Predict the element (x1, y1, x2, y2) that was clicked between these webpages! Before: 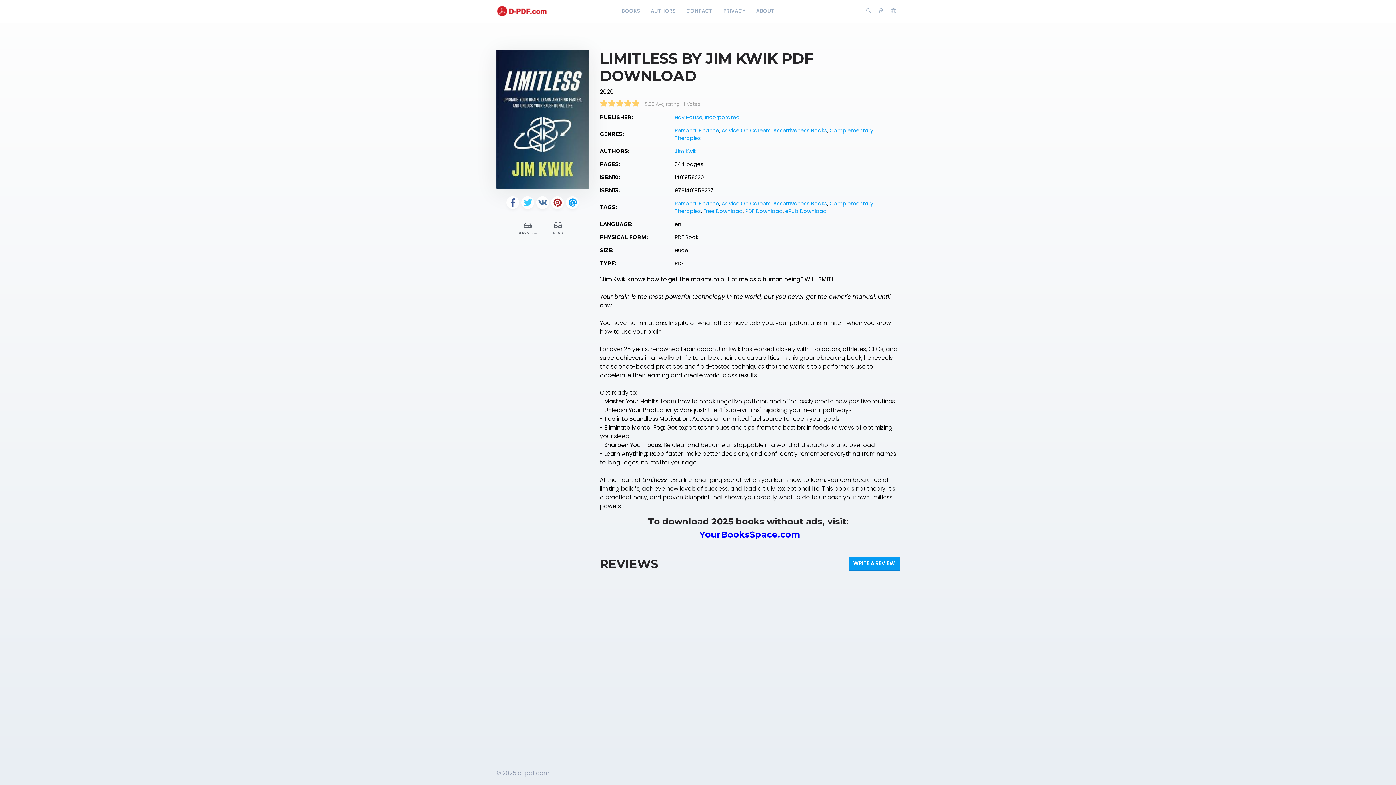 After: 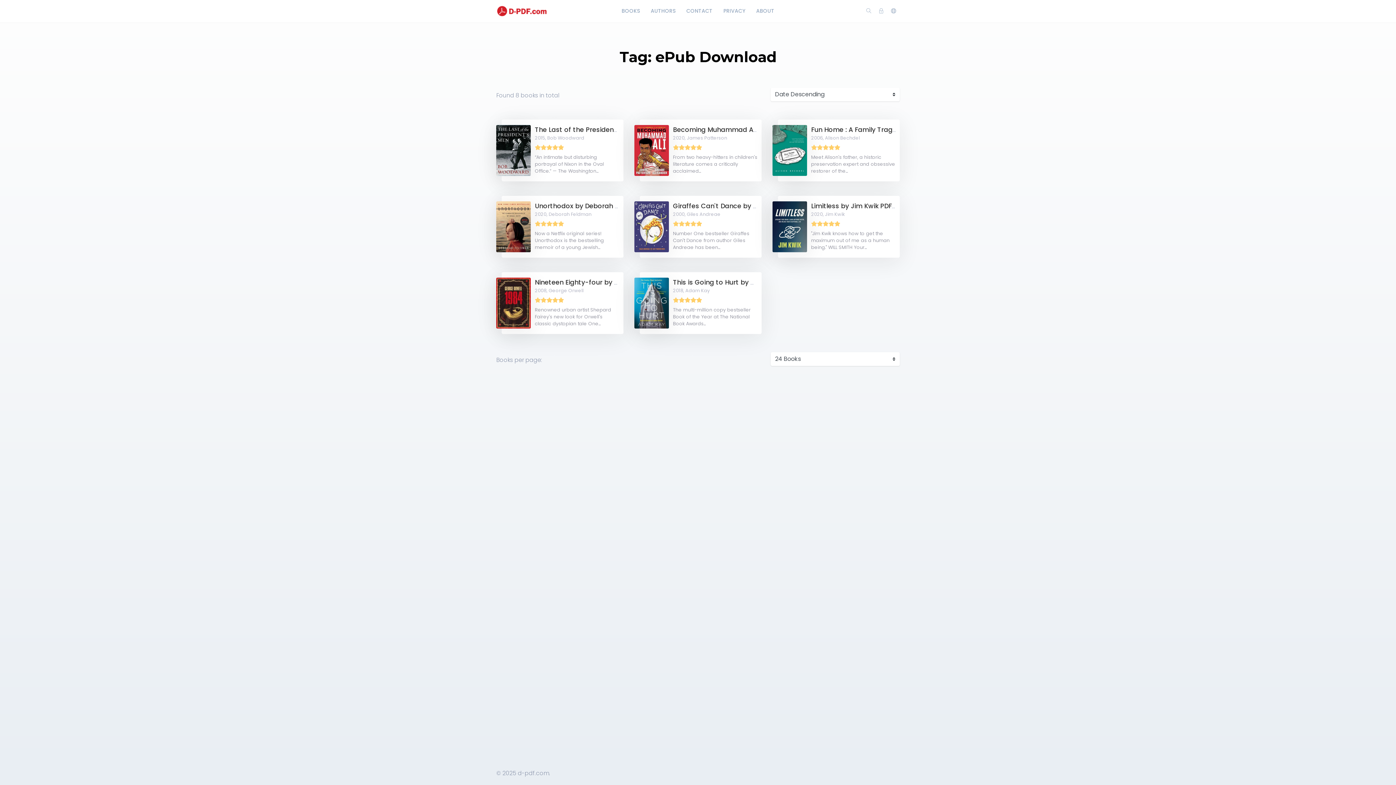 Action: label: ePub Download bbox: (785, 207, 826, 214)